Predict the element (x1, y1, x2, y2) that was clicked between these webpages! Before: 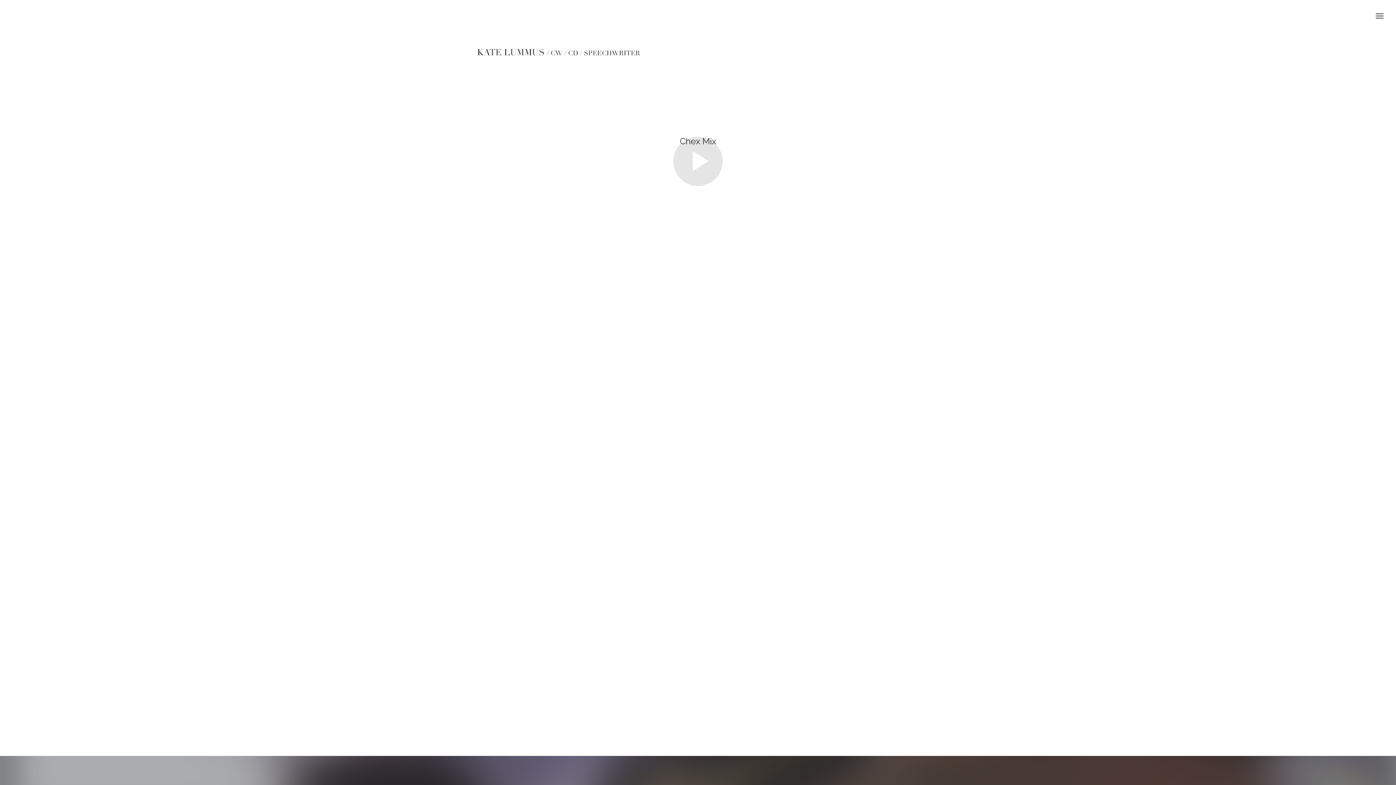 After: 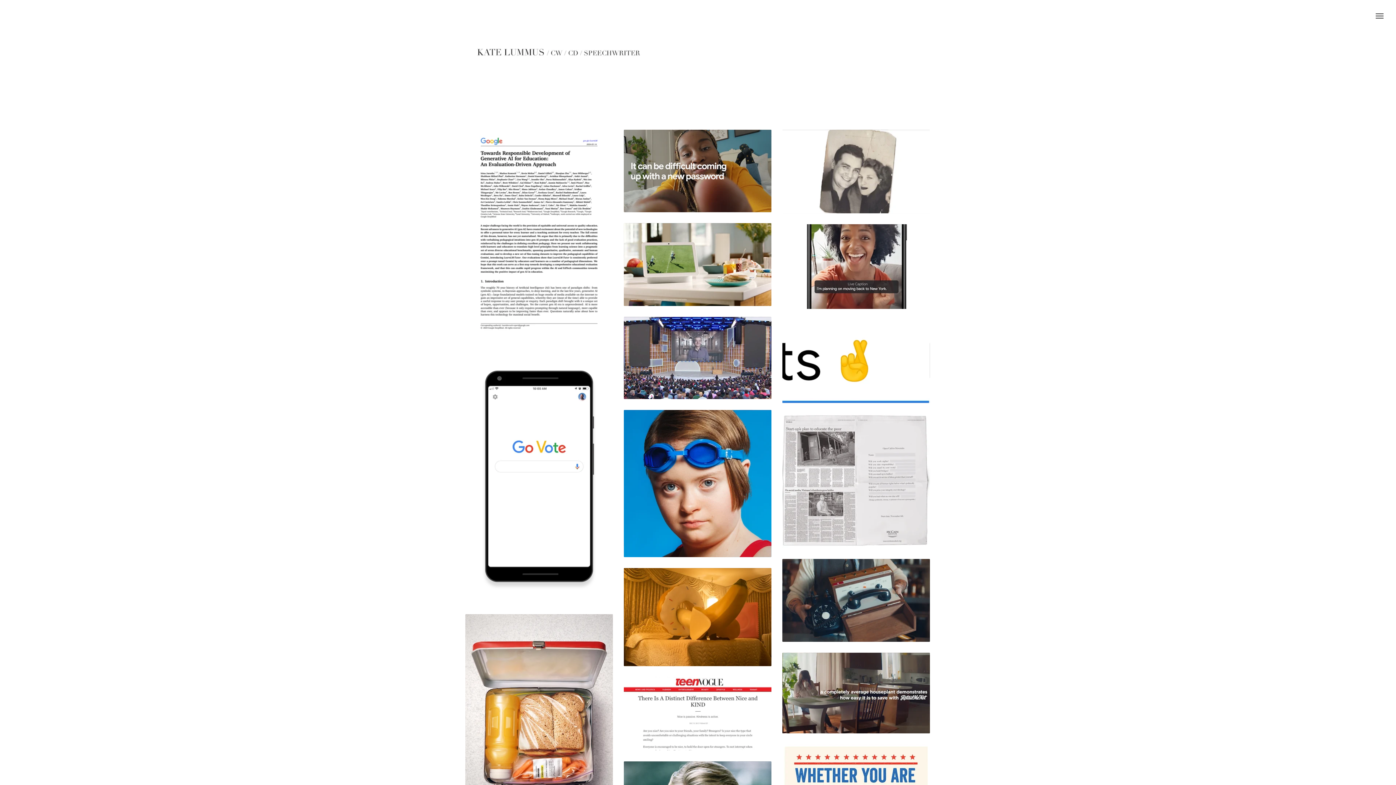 Action: bbox: (465, 14, 647, 72) label: kate writes copy